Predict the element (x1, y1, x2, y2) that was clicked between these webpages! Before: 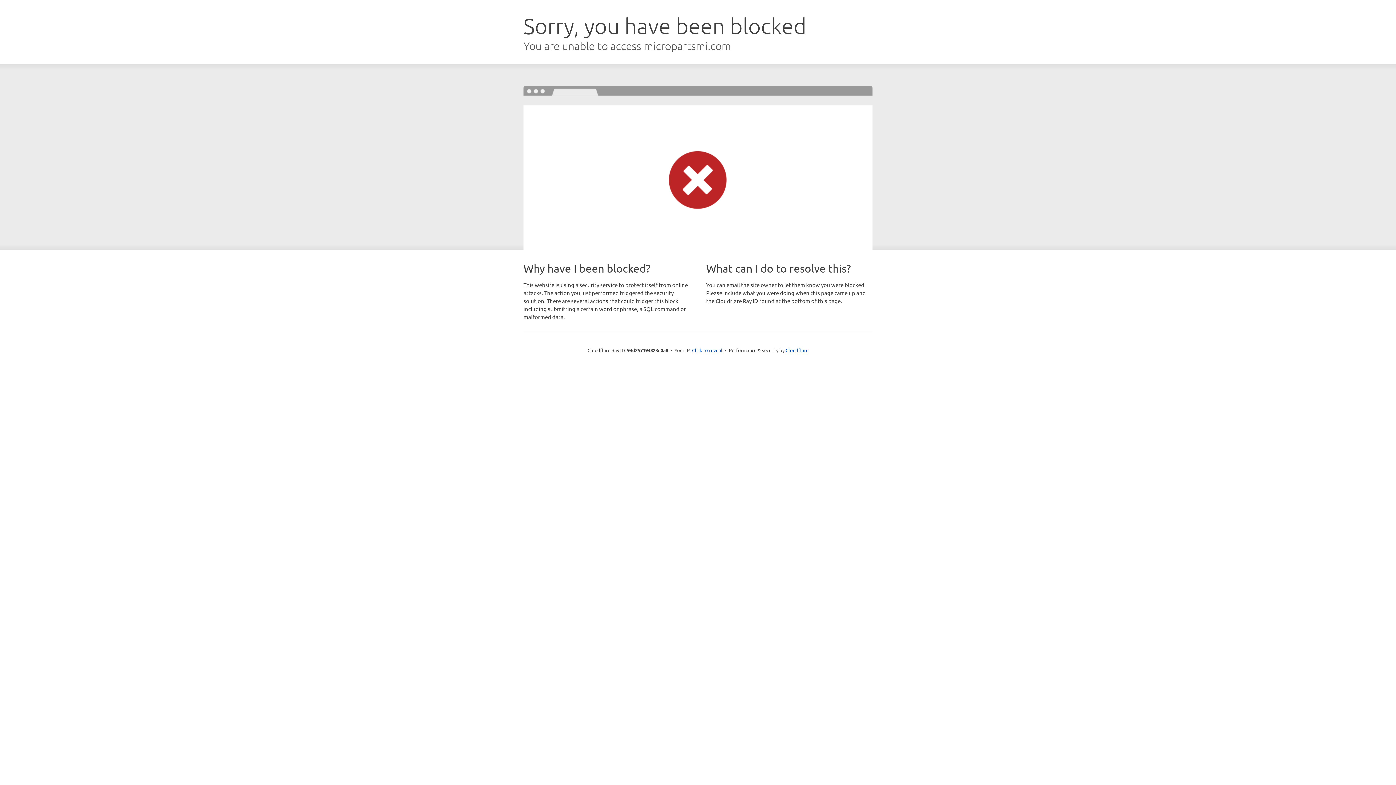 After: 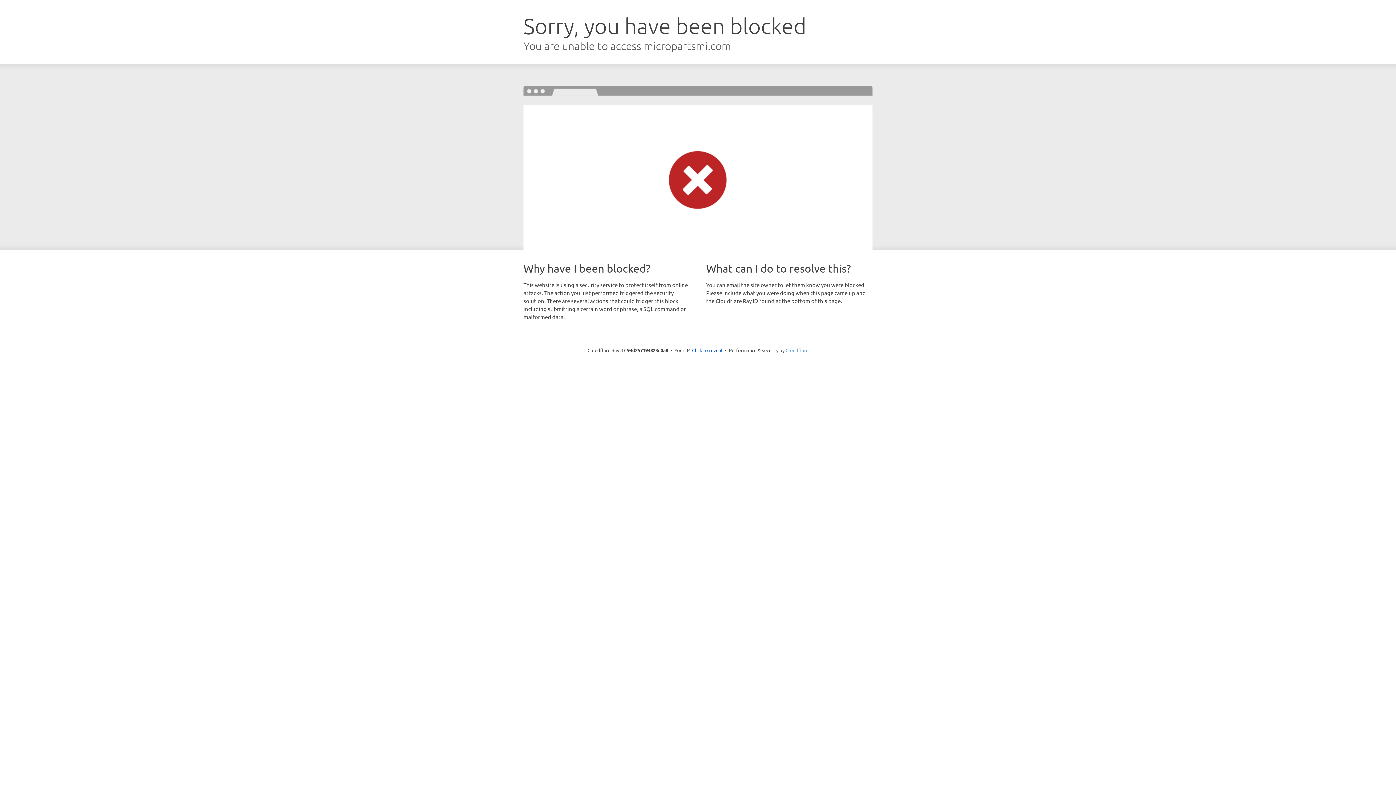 Action: label: Cloudflare bbox: (785, 347, 808, 353)